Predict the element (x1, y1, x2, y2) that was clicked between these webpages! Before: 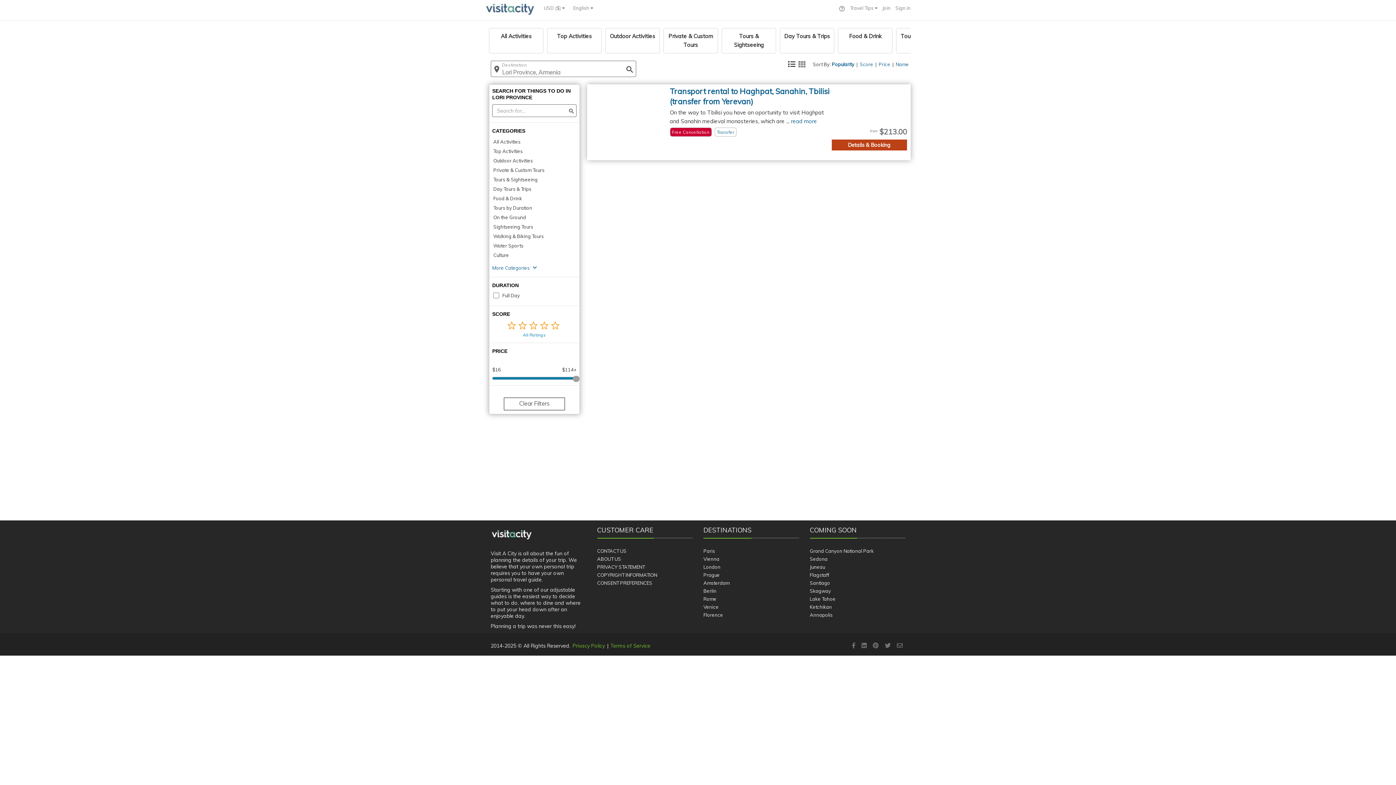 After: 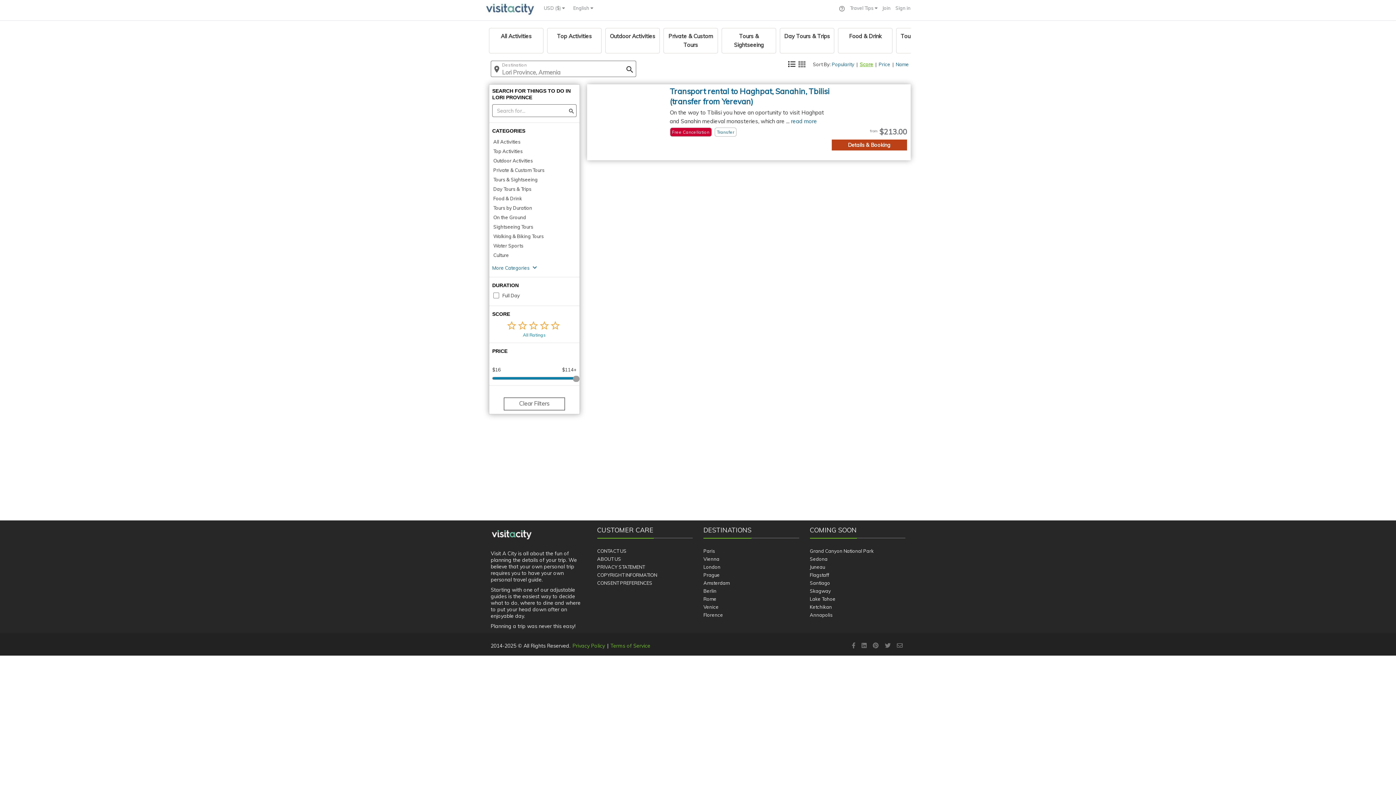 Action: bbox: (860, 61, 873, 67) label: Score